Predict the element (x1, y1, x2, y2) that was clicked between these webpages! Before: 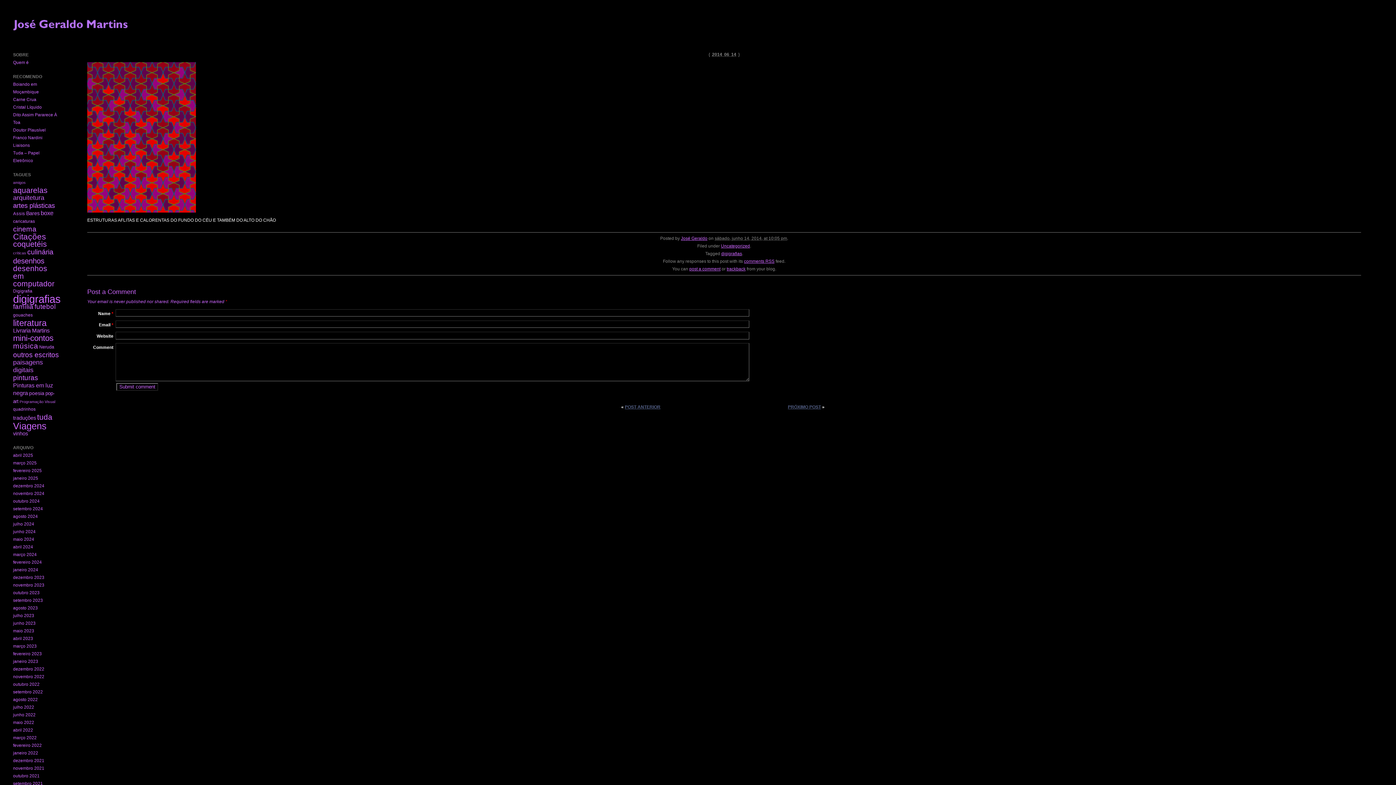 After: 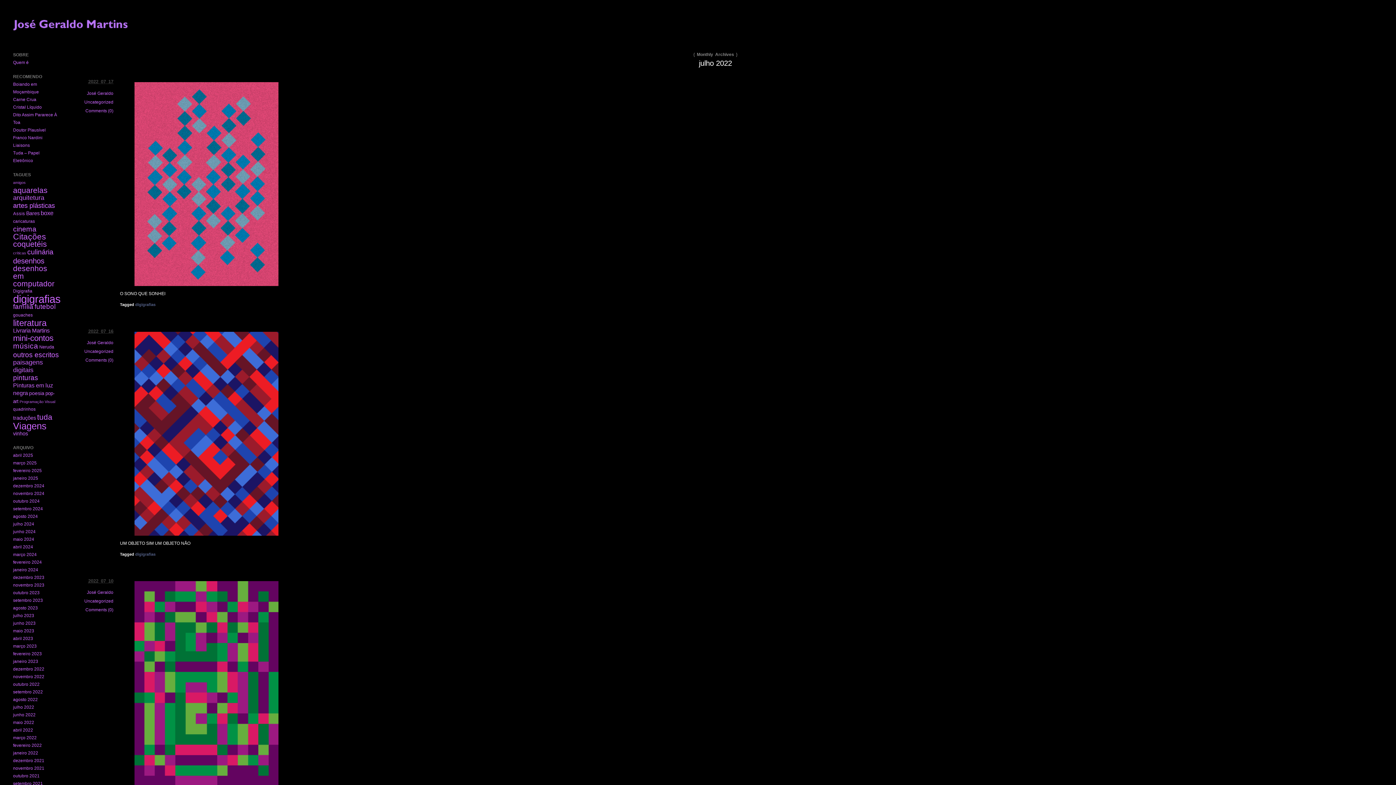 Action: label: julho 2022 bbox: (13, 705, 34, 710)